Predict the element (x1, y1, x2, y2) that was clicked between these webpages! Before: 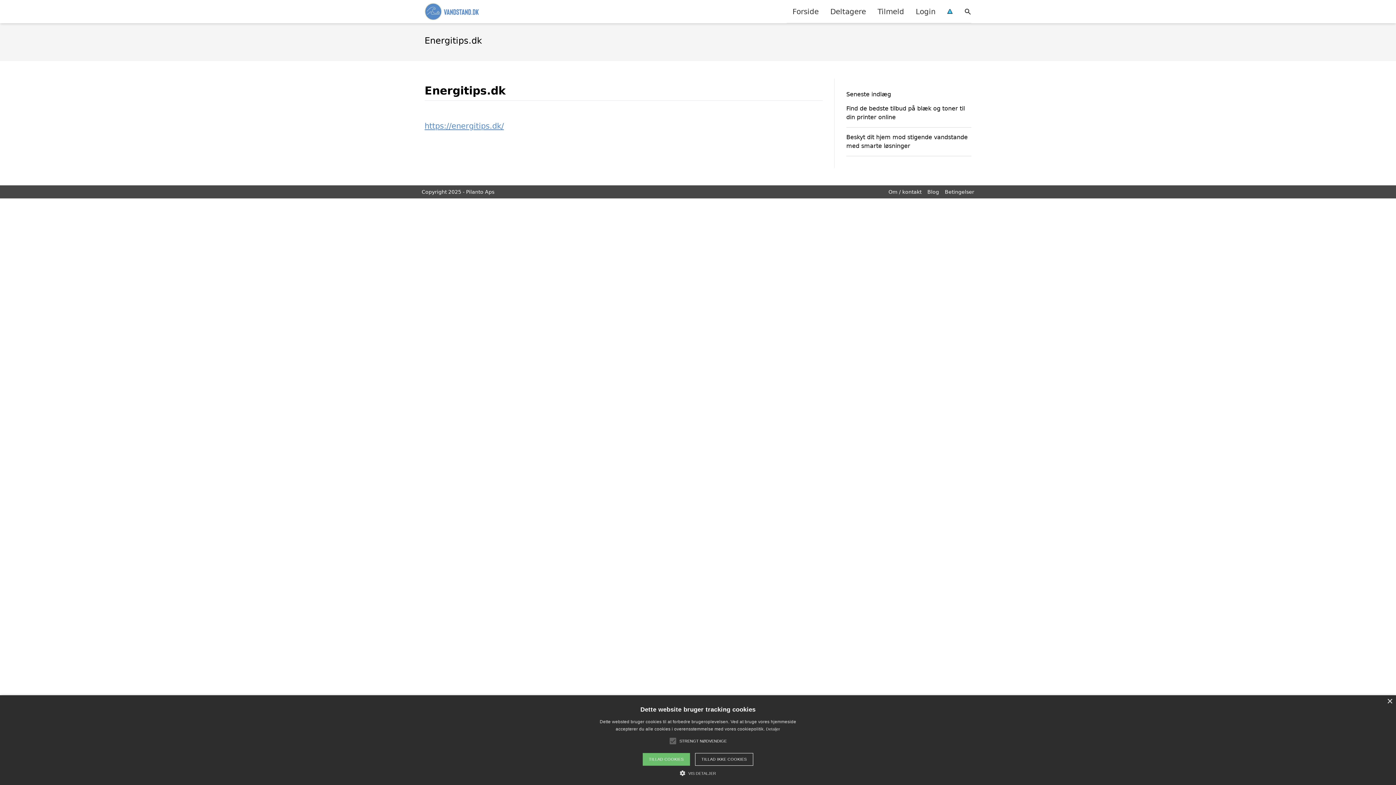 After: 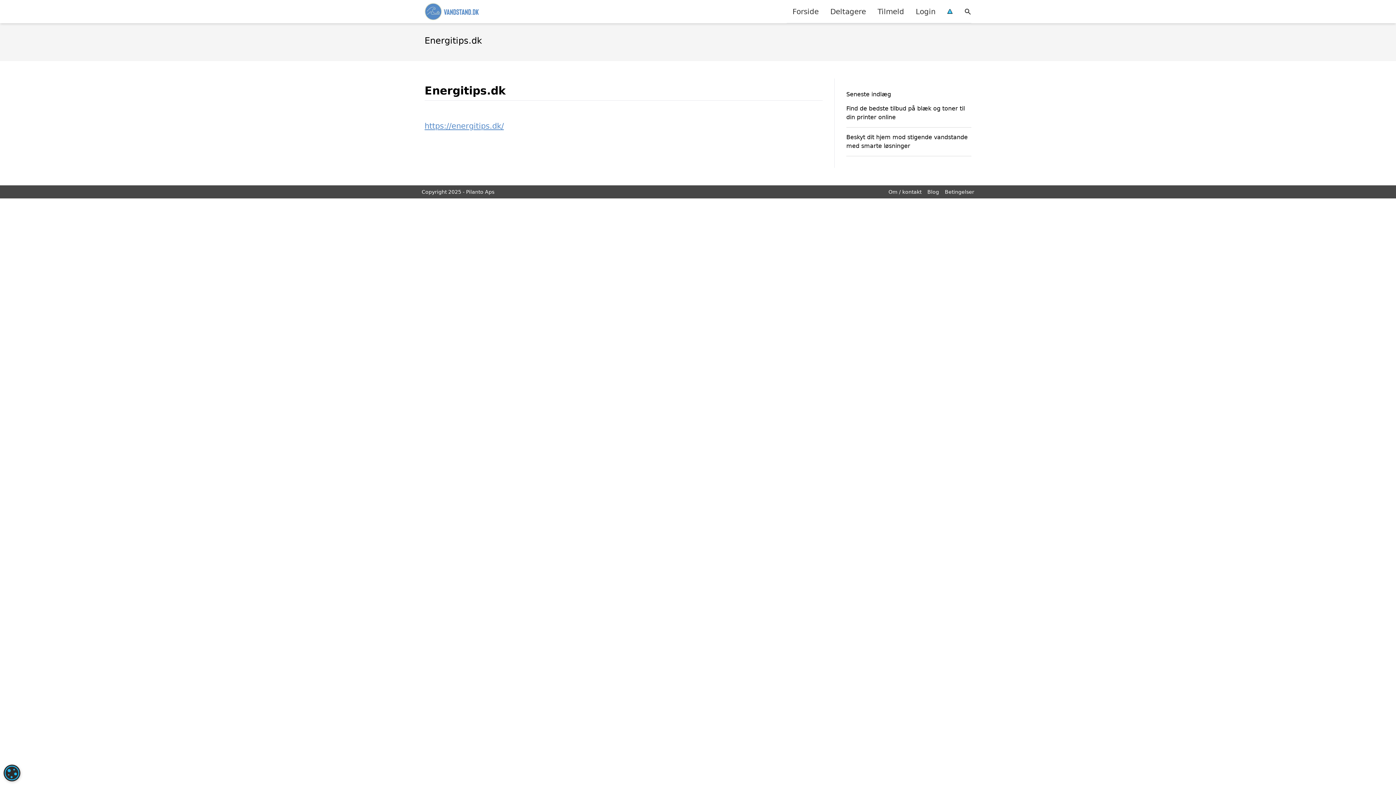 Action: bbox: (1387, 699, 1392, 704) label: Close